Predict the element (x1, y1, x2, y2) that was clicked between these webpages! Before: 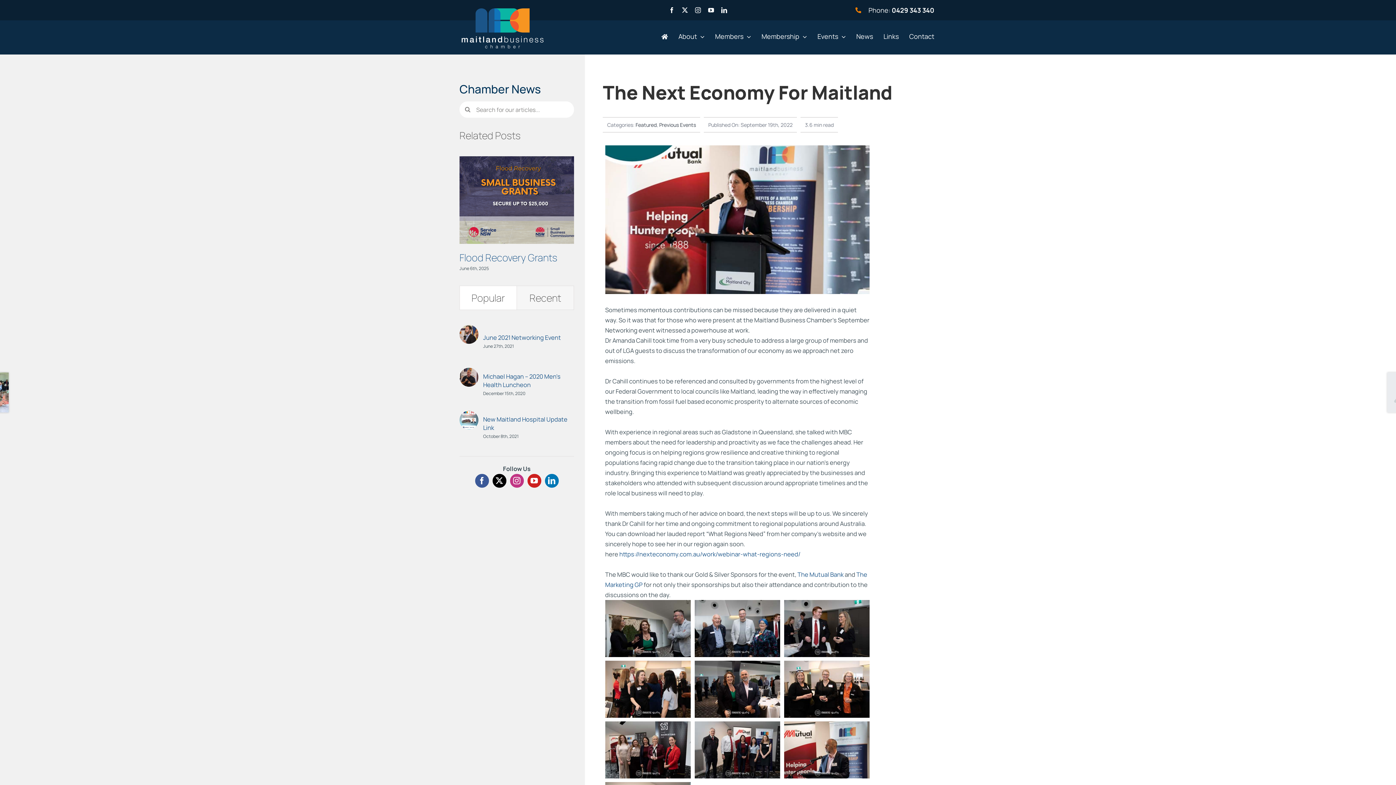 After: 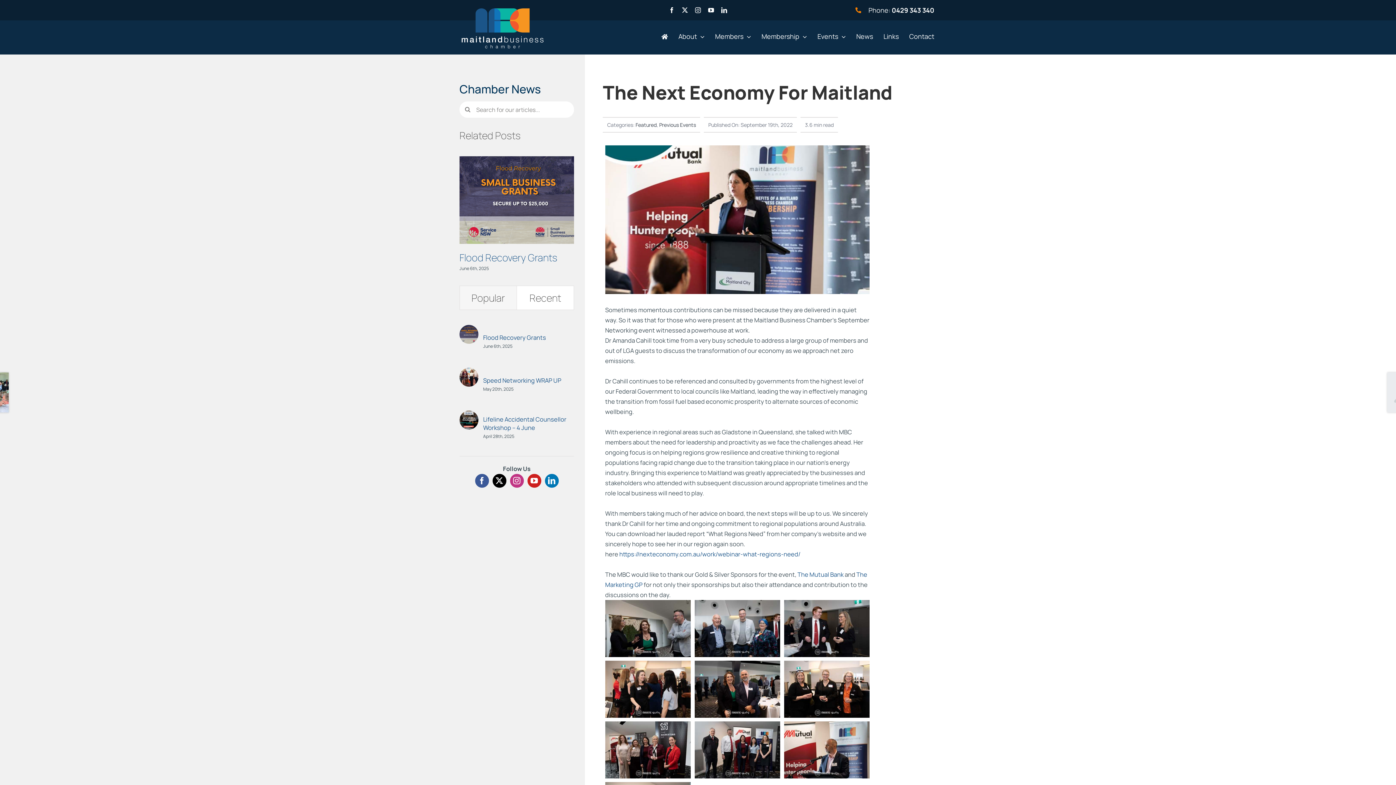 Action: bbox: (517, 286, 573, 309) label: Recent